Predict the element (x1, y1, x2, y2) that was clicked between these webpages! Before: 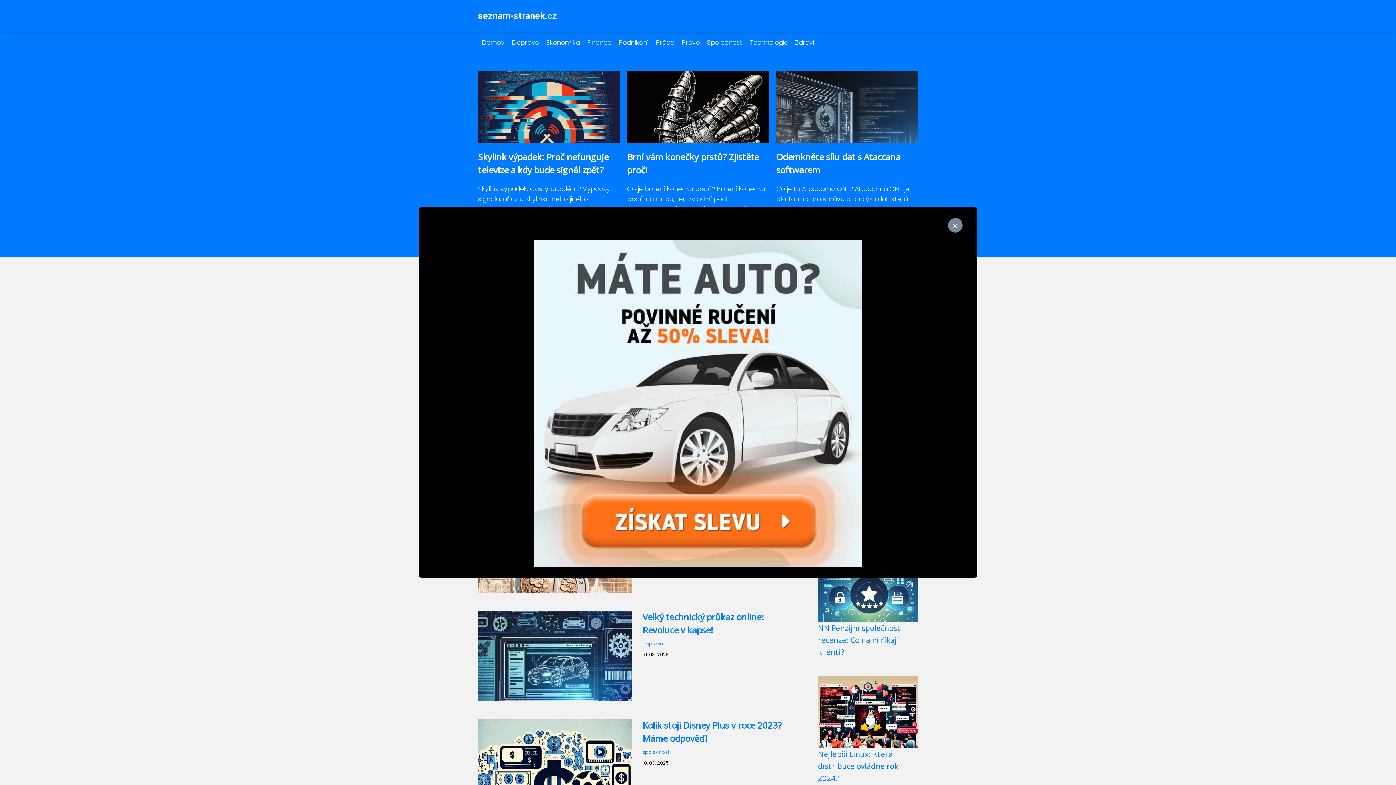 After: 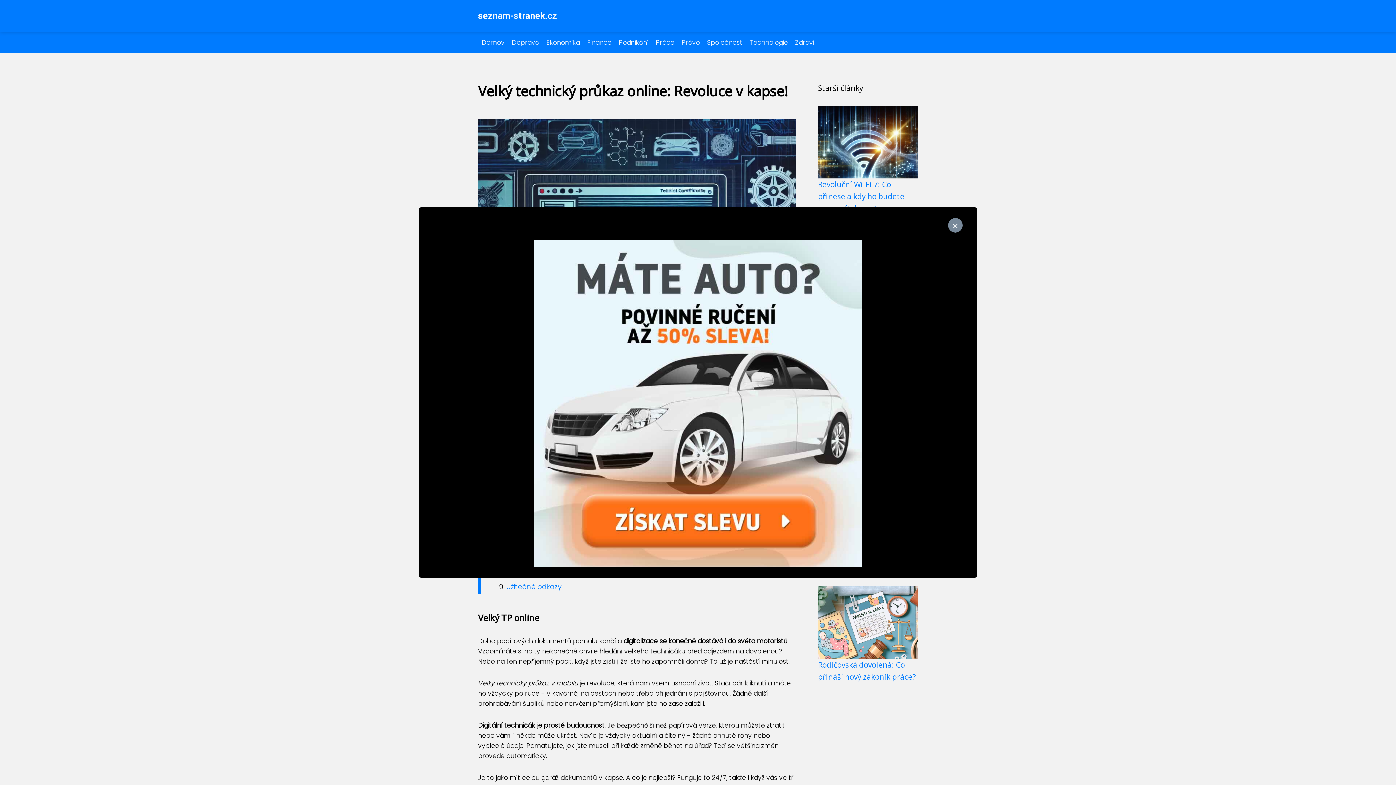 Action: bbox: (478, 682, 631, 691)